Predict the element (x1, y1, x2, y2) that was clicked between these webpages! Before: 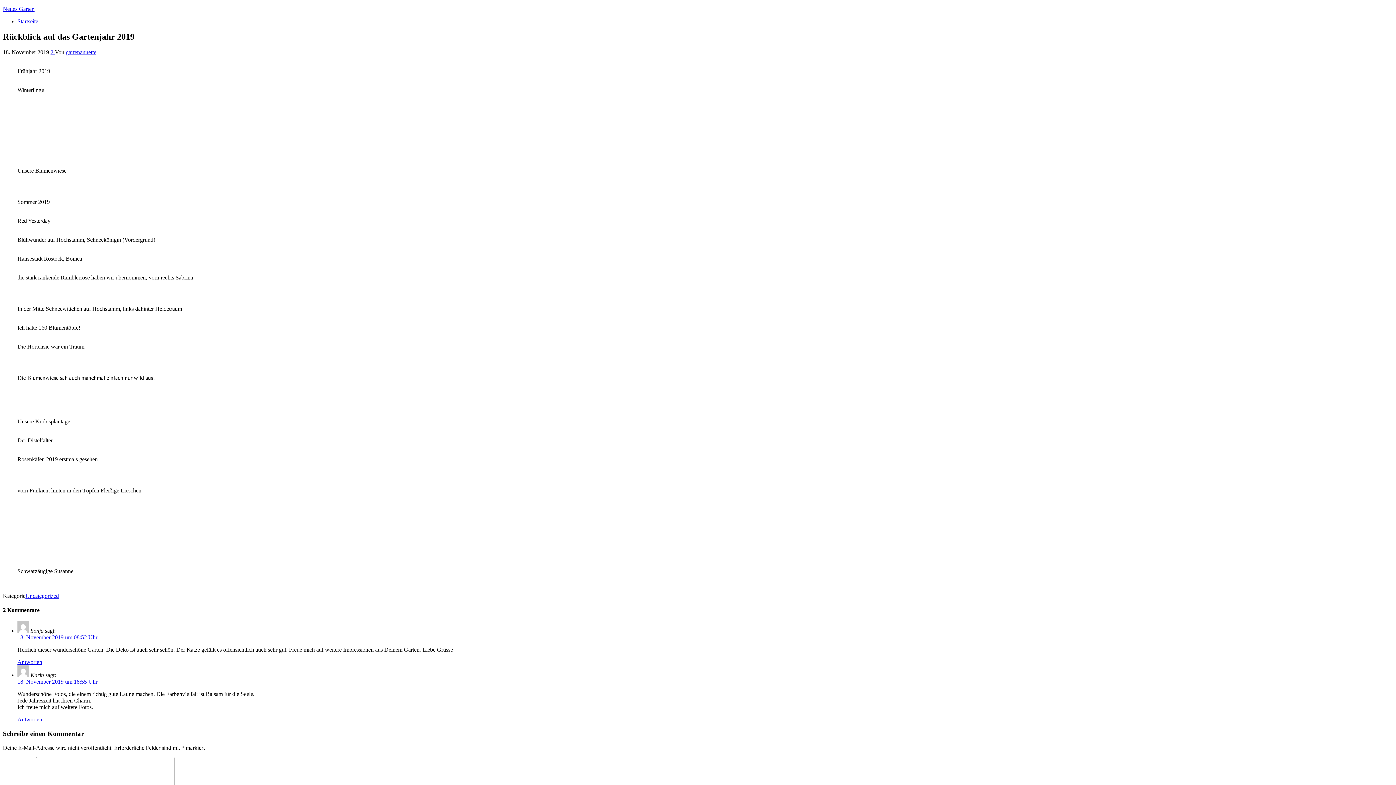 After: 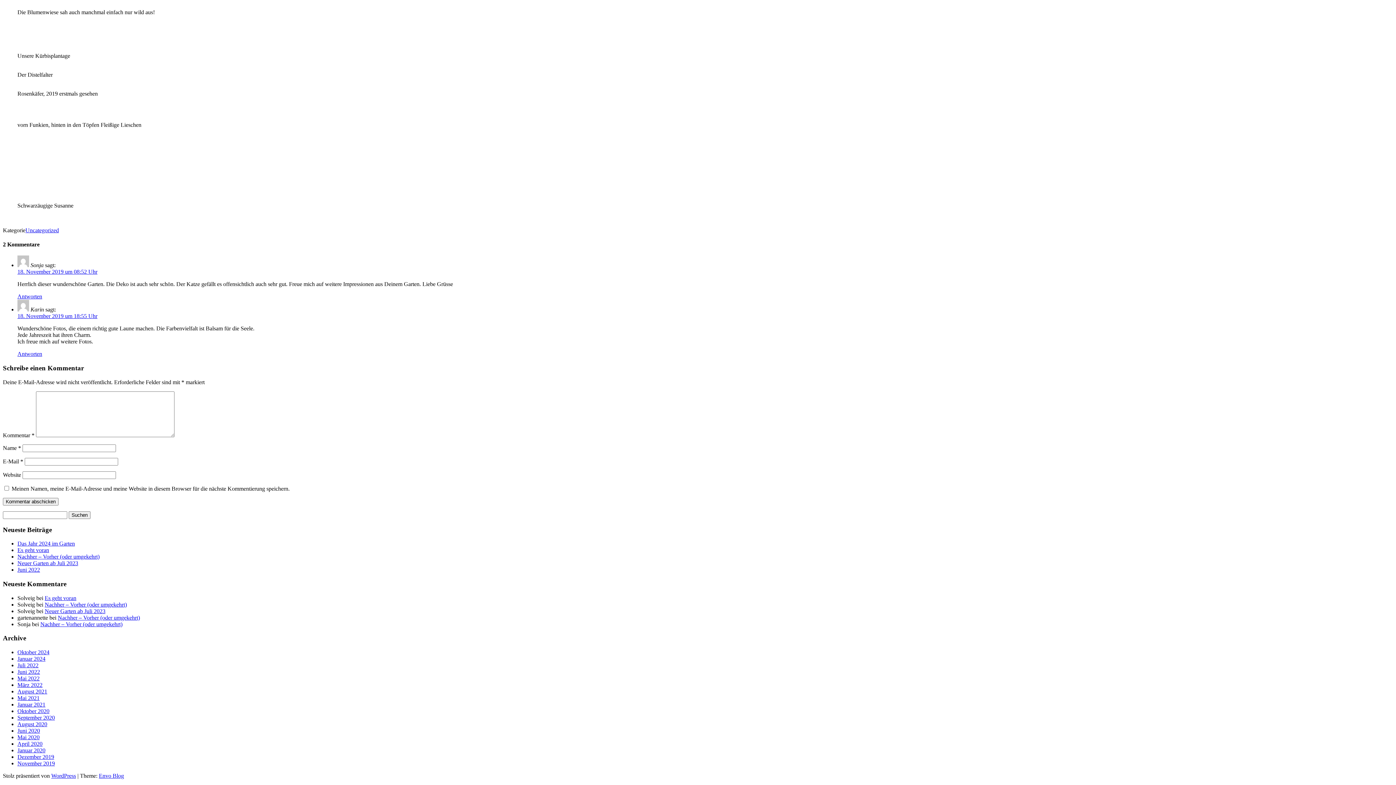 Action: label: 18. November 2019 um 18:55 Uhr bbox: (17, 679, 97, 685)